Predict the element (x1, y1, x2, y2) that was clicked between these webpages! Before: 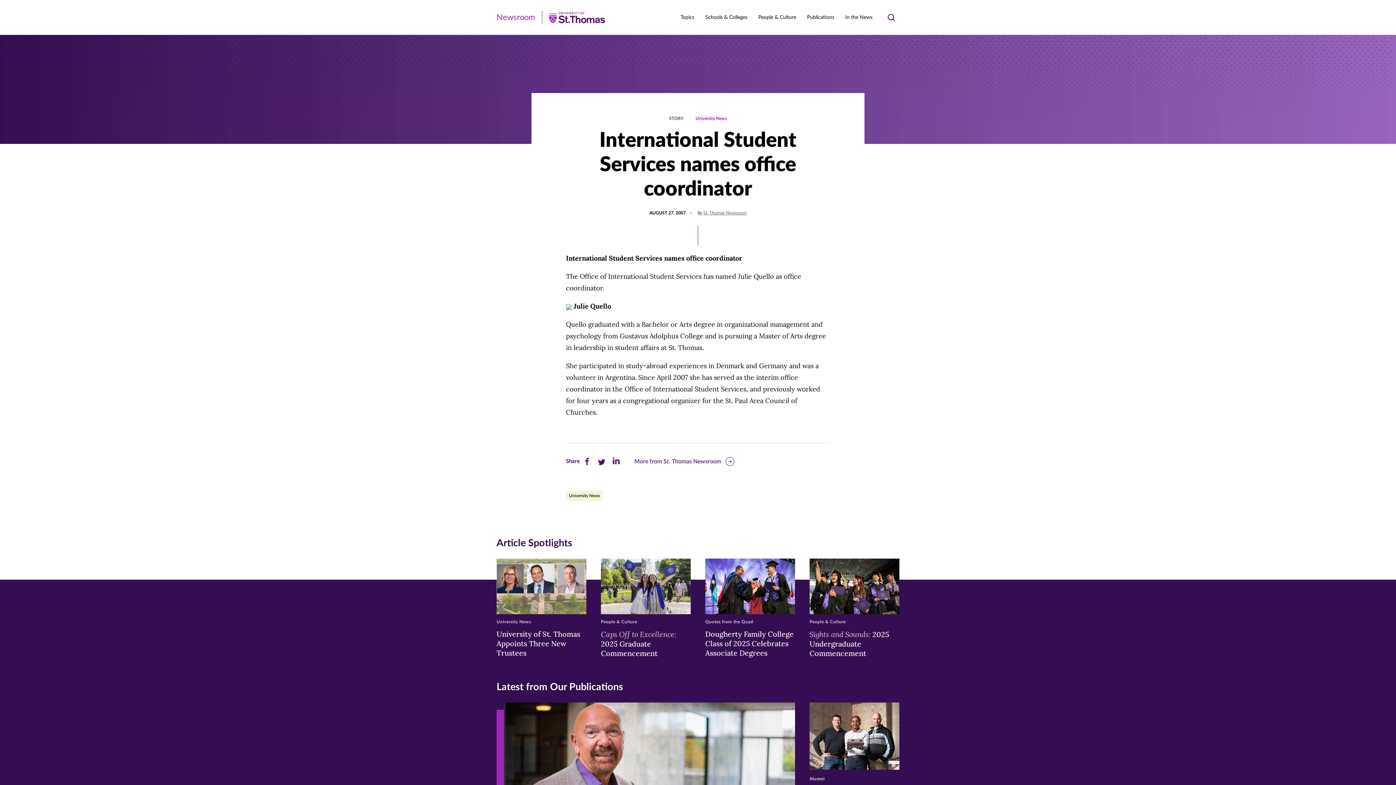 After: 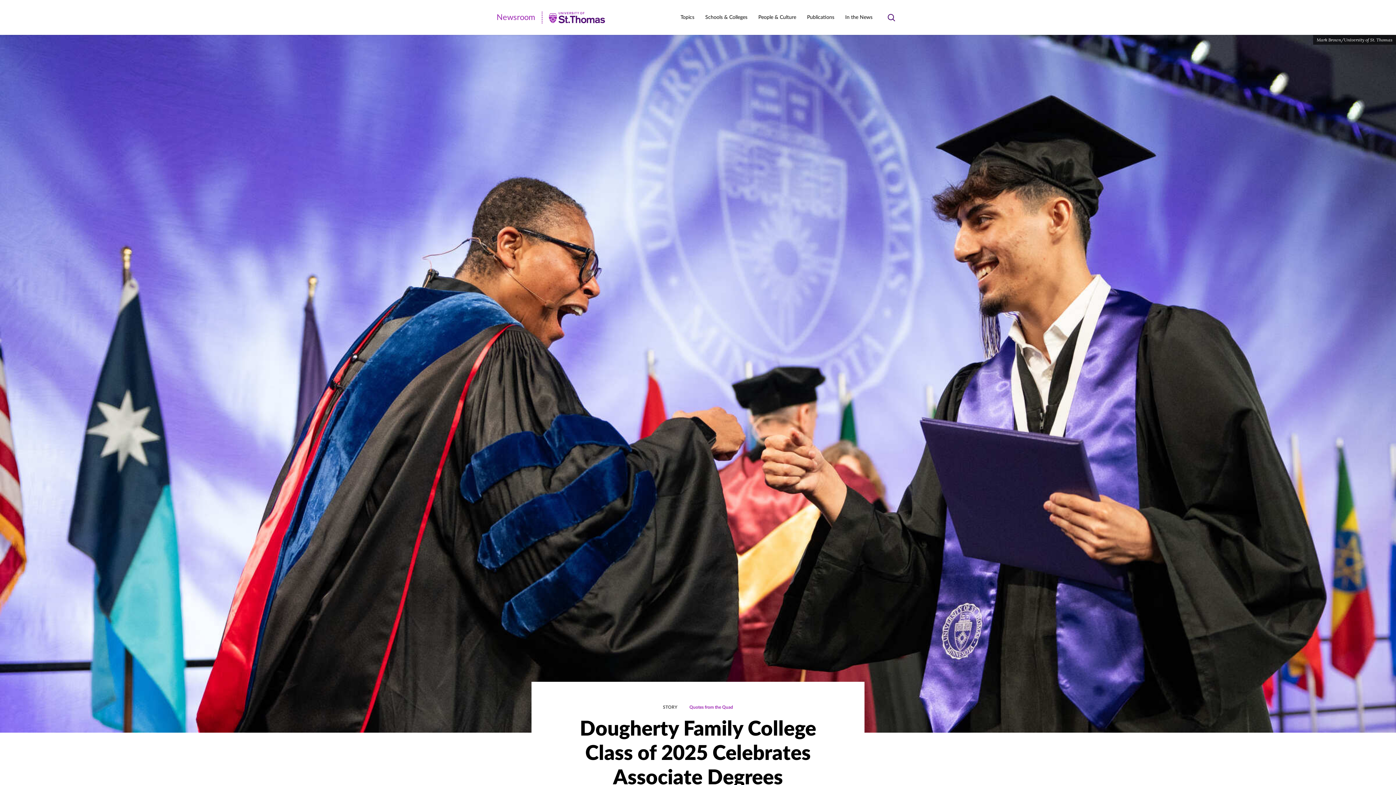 Action: label: Dougherty Family College Class of 2025 Celebrates Associate Degrees bbox: (705, 629, 795, 658)